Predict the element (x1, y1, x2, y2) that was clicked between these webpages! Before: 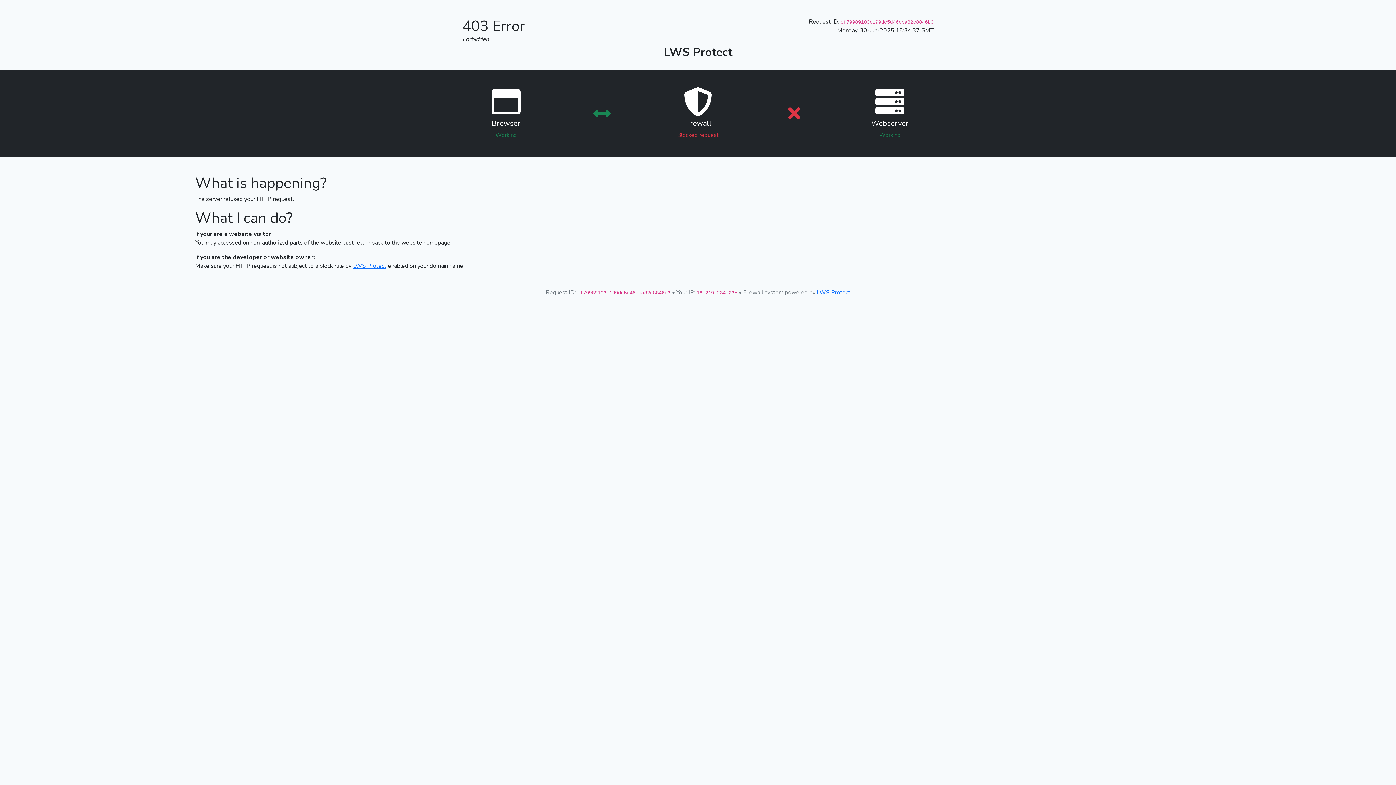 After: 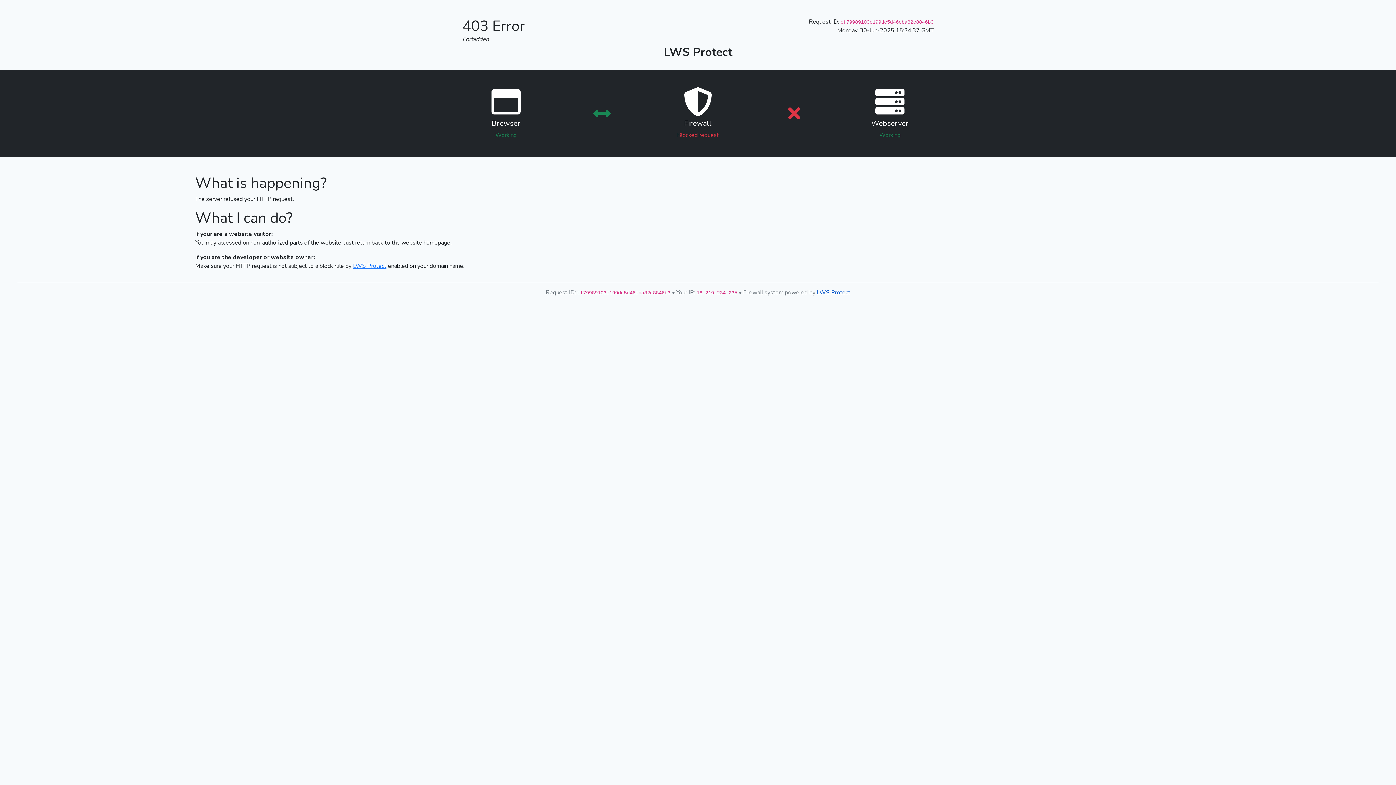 Action: bbox: (817, 288, 850, 296) label: LWS Protect